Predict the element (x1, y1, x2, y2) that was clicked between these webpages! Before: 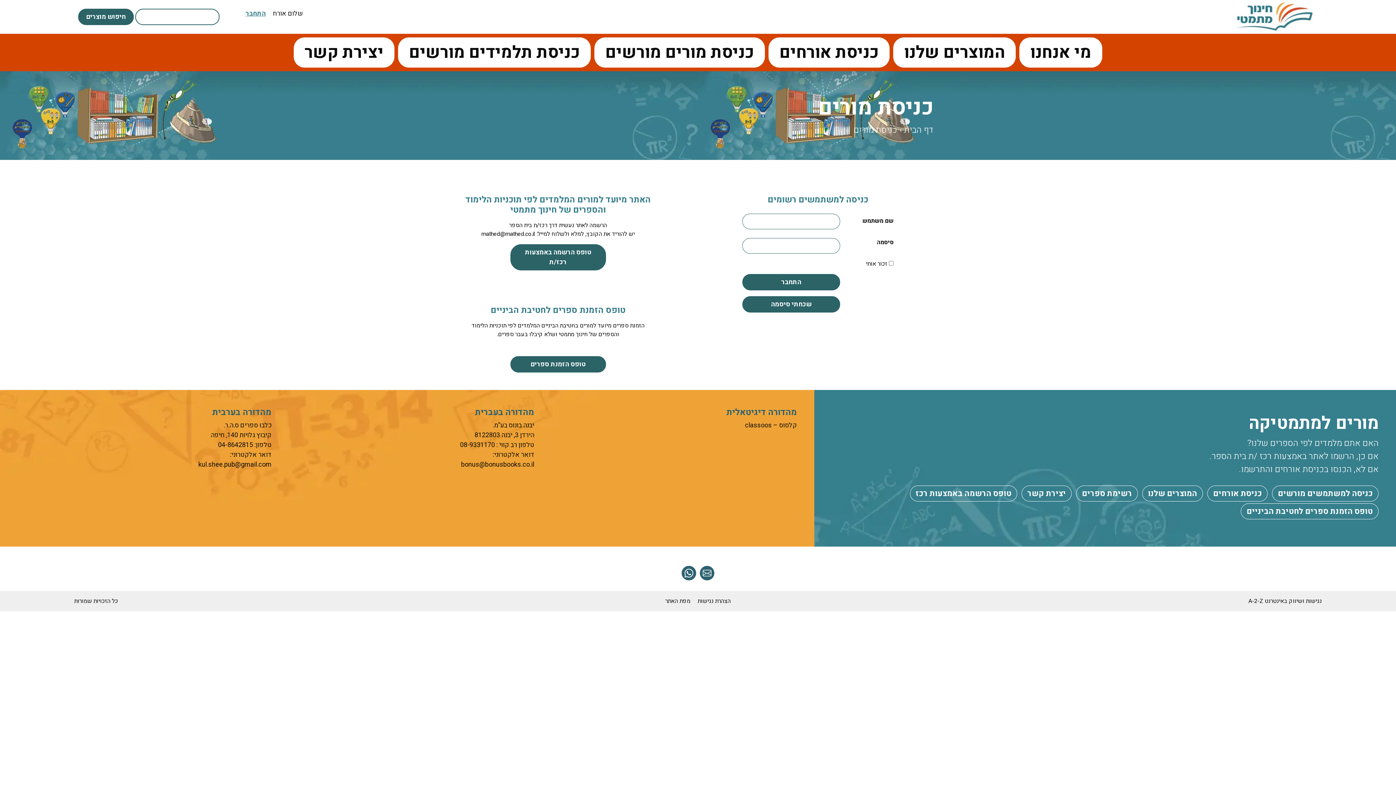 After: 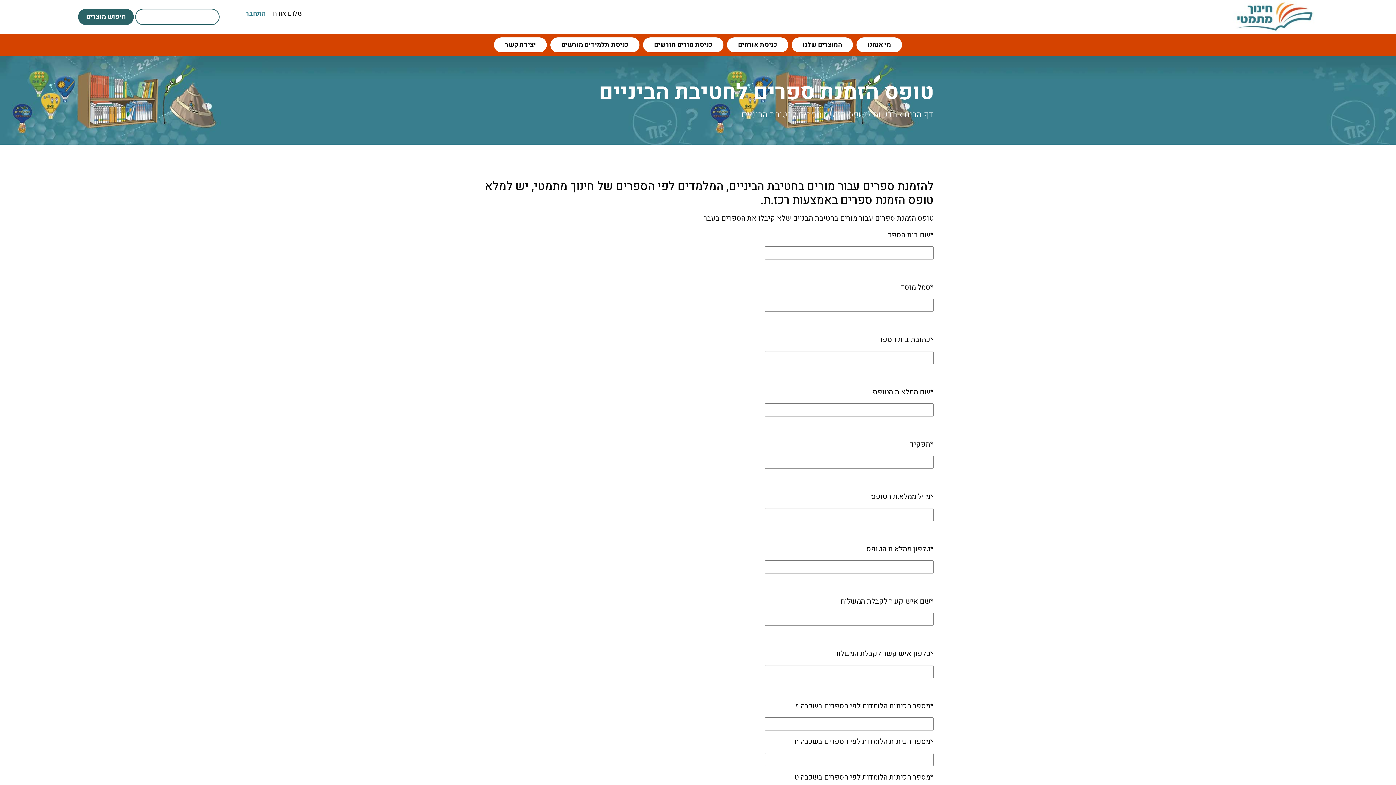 Action: bbox: (1241, 503, 1378, 519) label: טופס הזמנת ספרים לחטיבת הביניים